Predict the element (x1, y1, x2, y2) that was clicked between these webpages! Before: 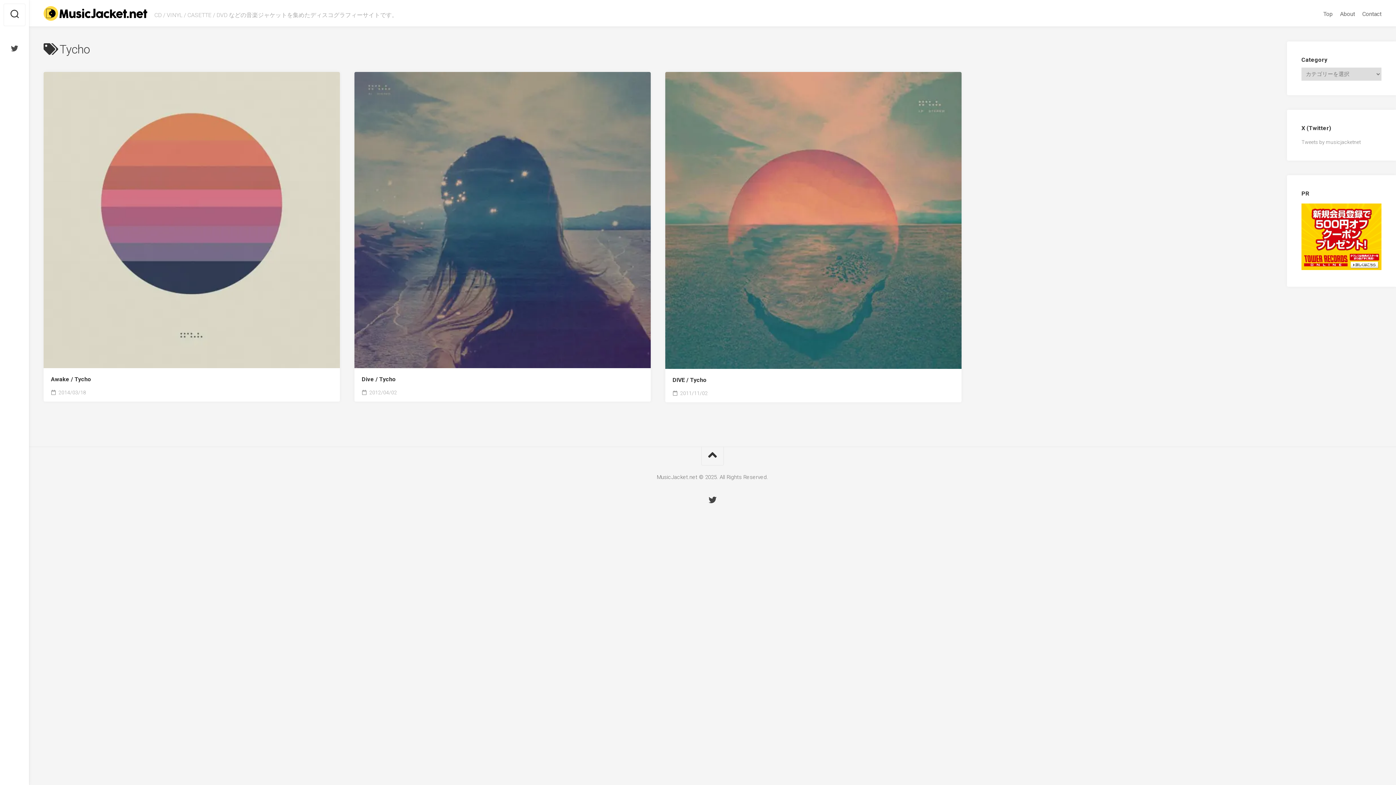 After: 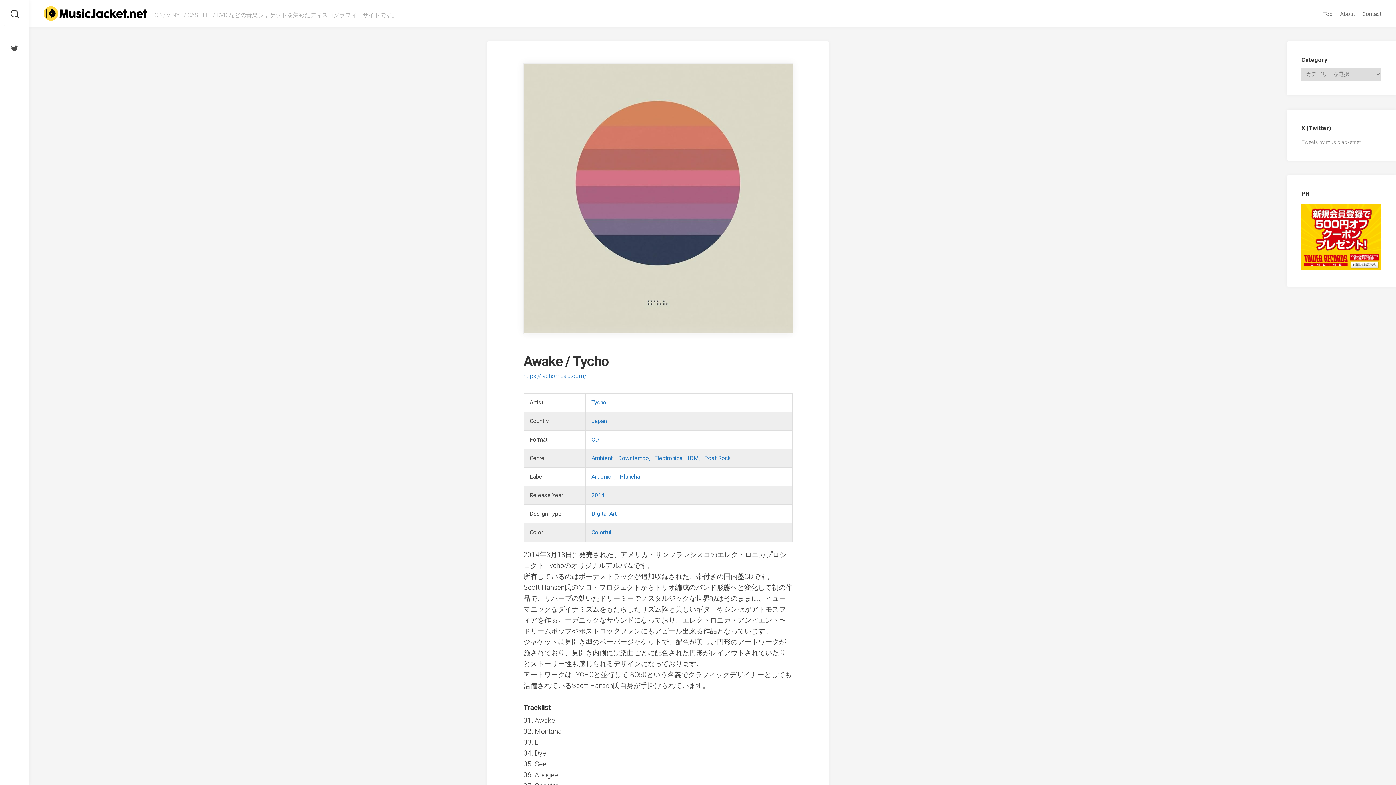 Action: bbox: (43, 71, 340, 368)